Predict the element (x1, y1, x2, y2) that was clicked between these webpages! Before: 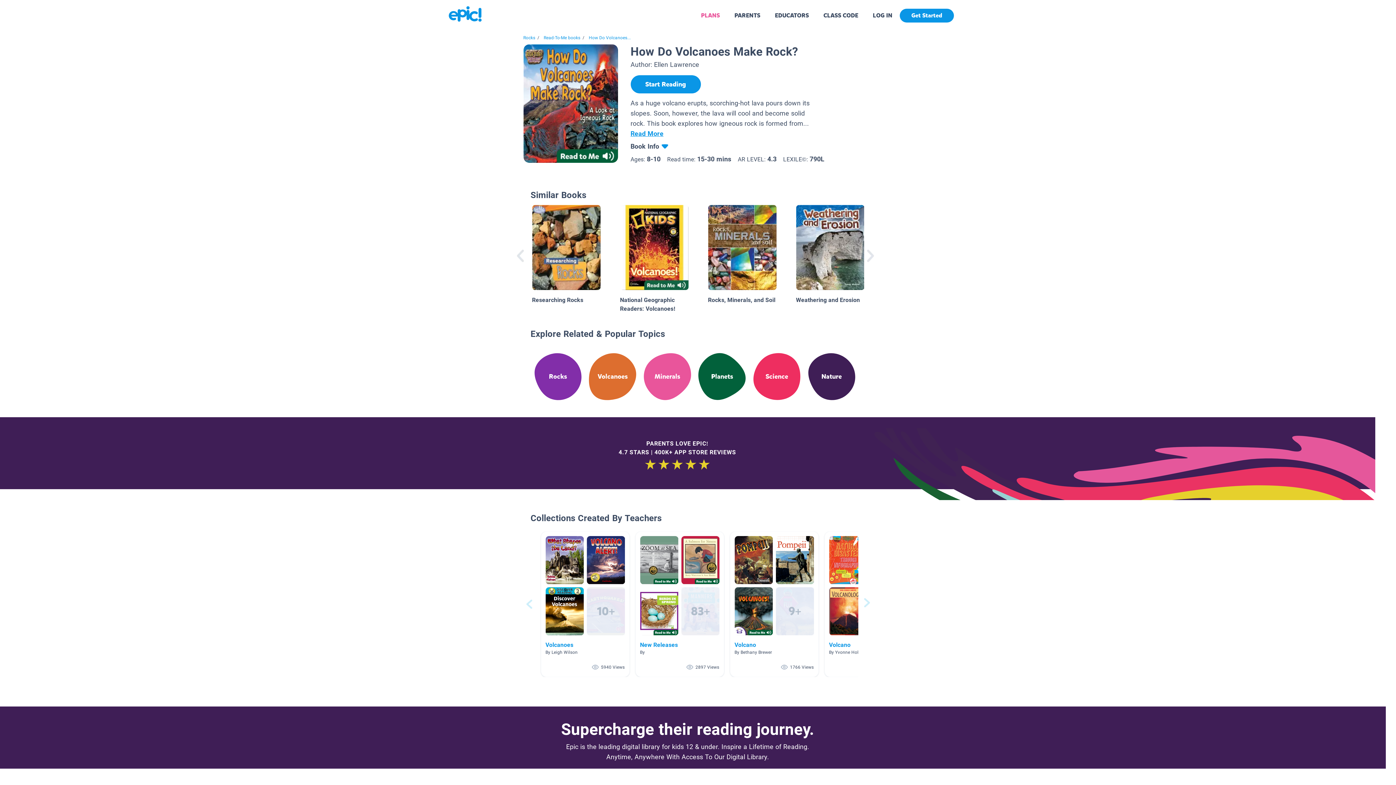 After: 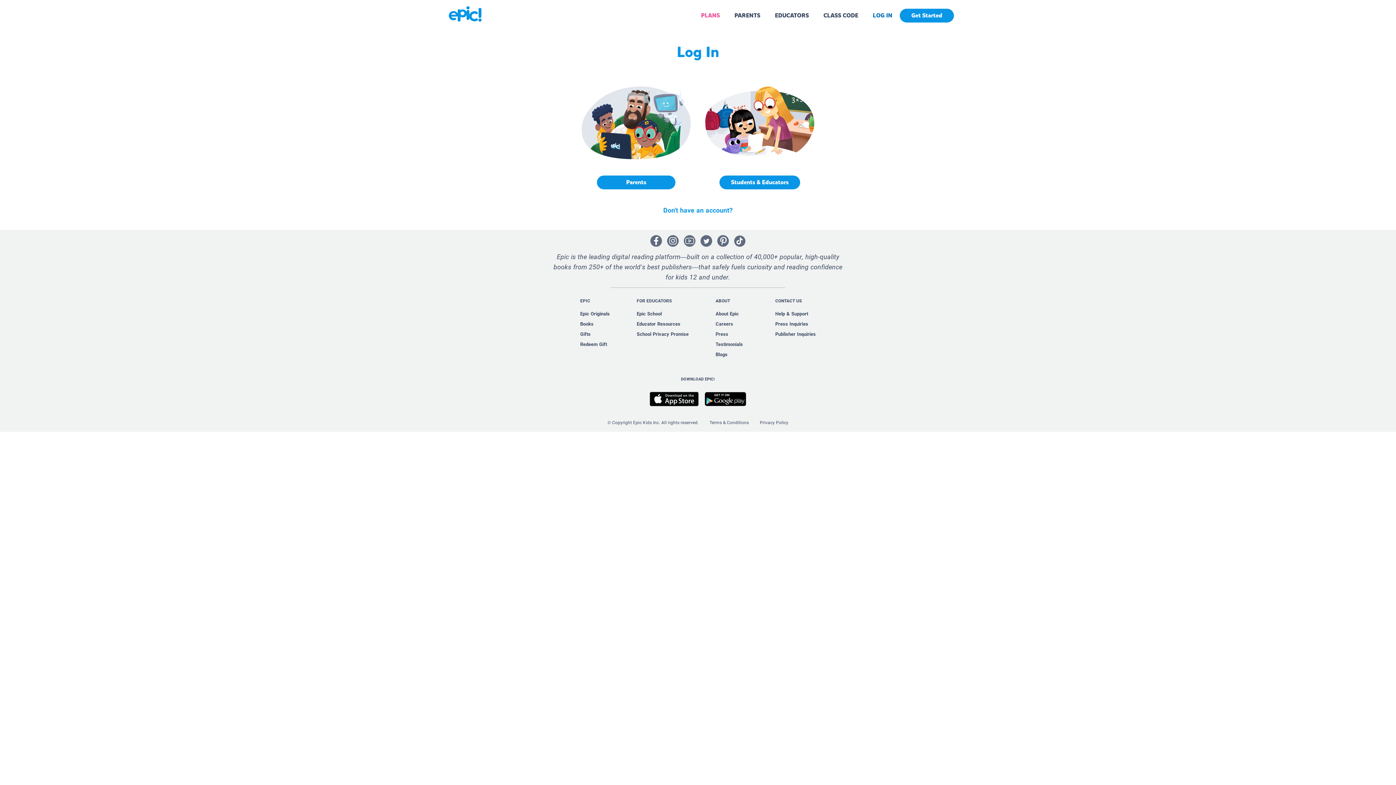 Action: label: LOG IN bbox: (873, 11, 892, 19)